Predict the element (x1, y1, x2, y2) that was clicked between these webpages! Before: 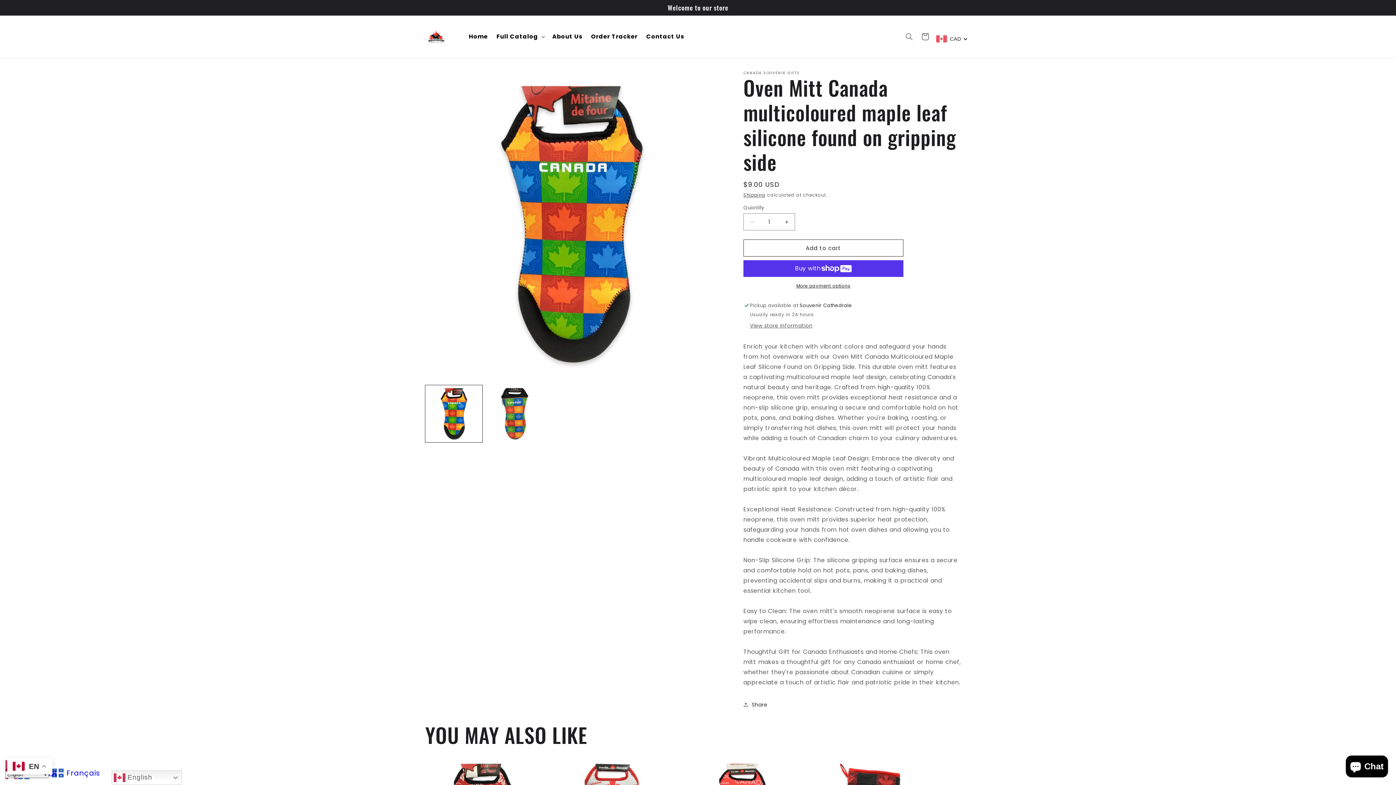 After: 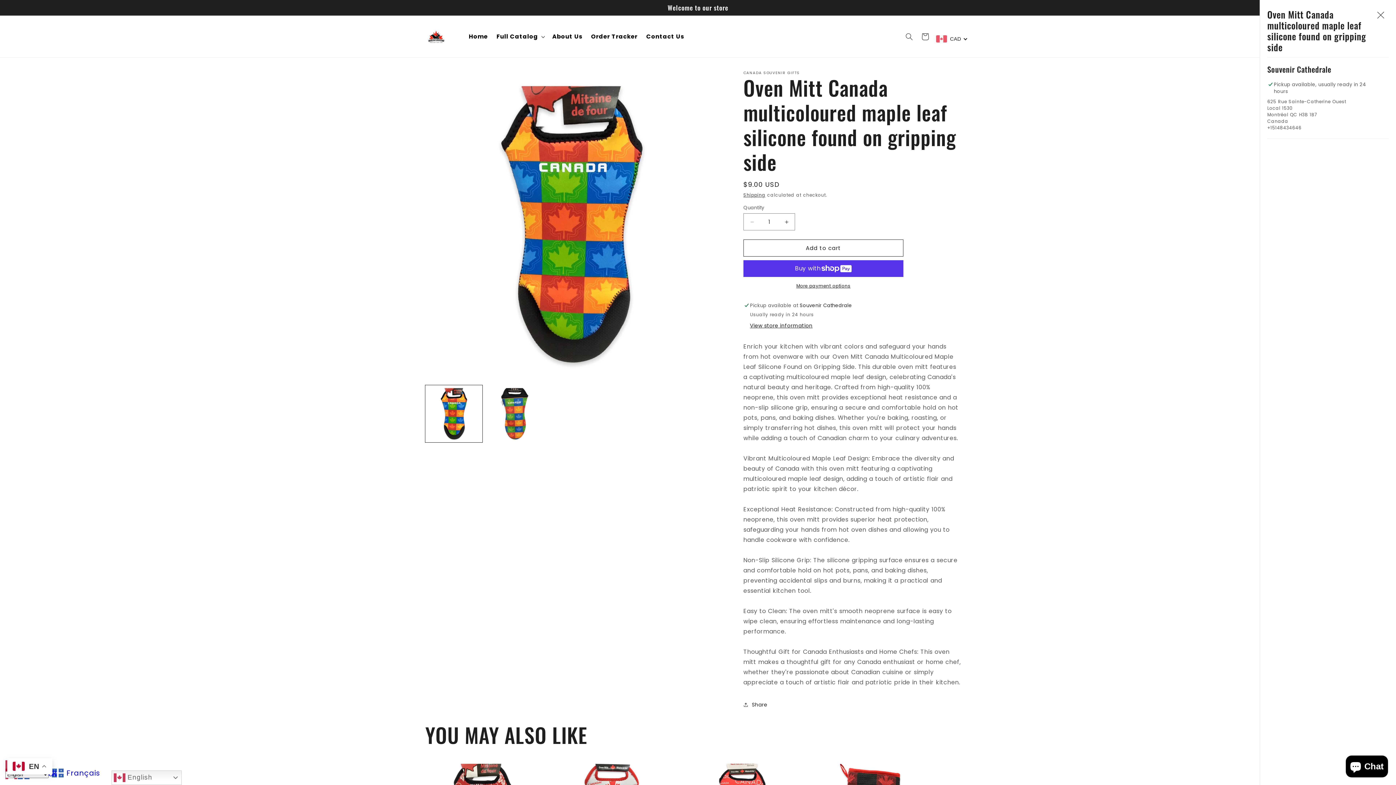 Action: bbox: (750, 322, 812, 330) label: View store information